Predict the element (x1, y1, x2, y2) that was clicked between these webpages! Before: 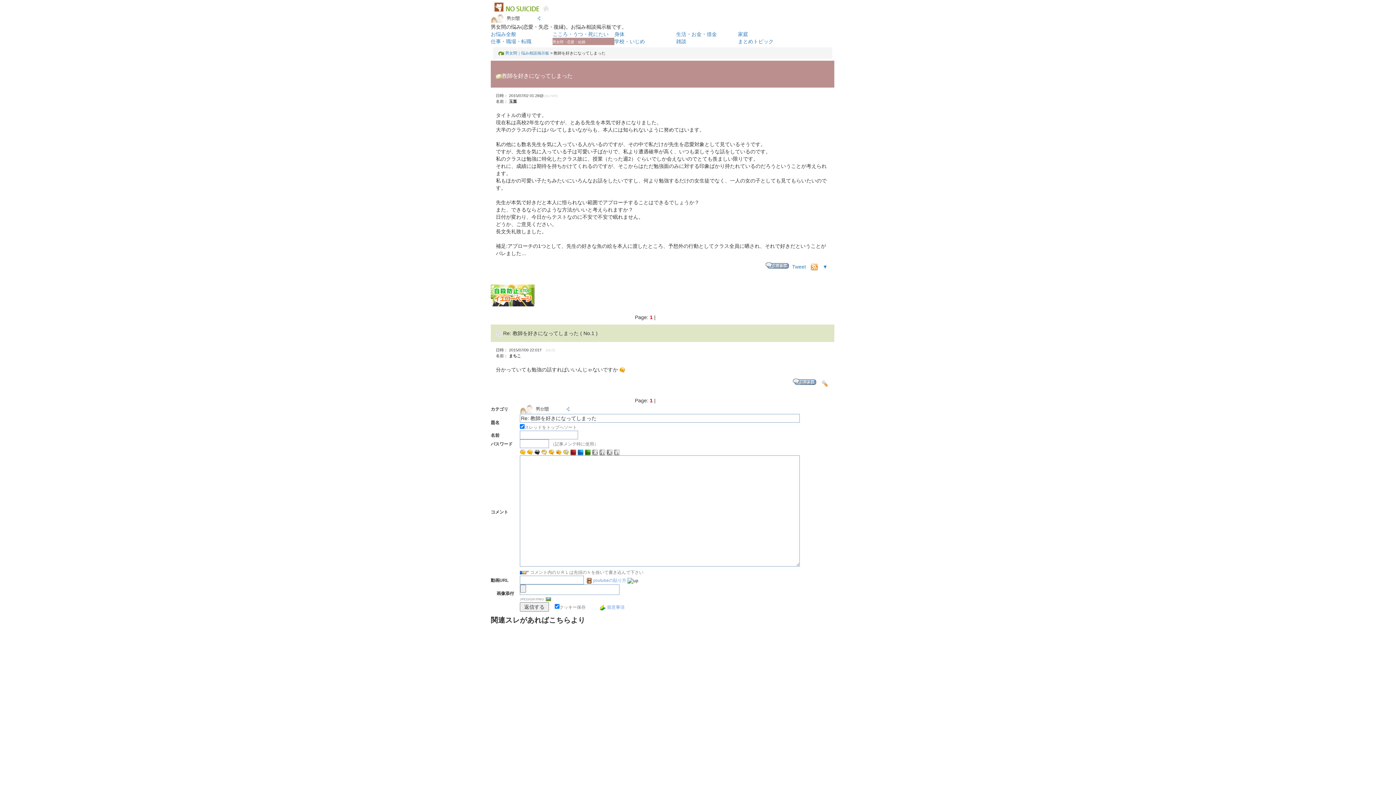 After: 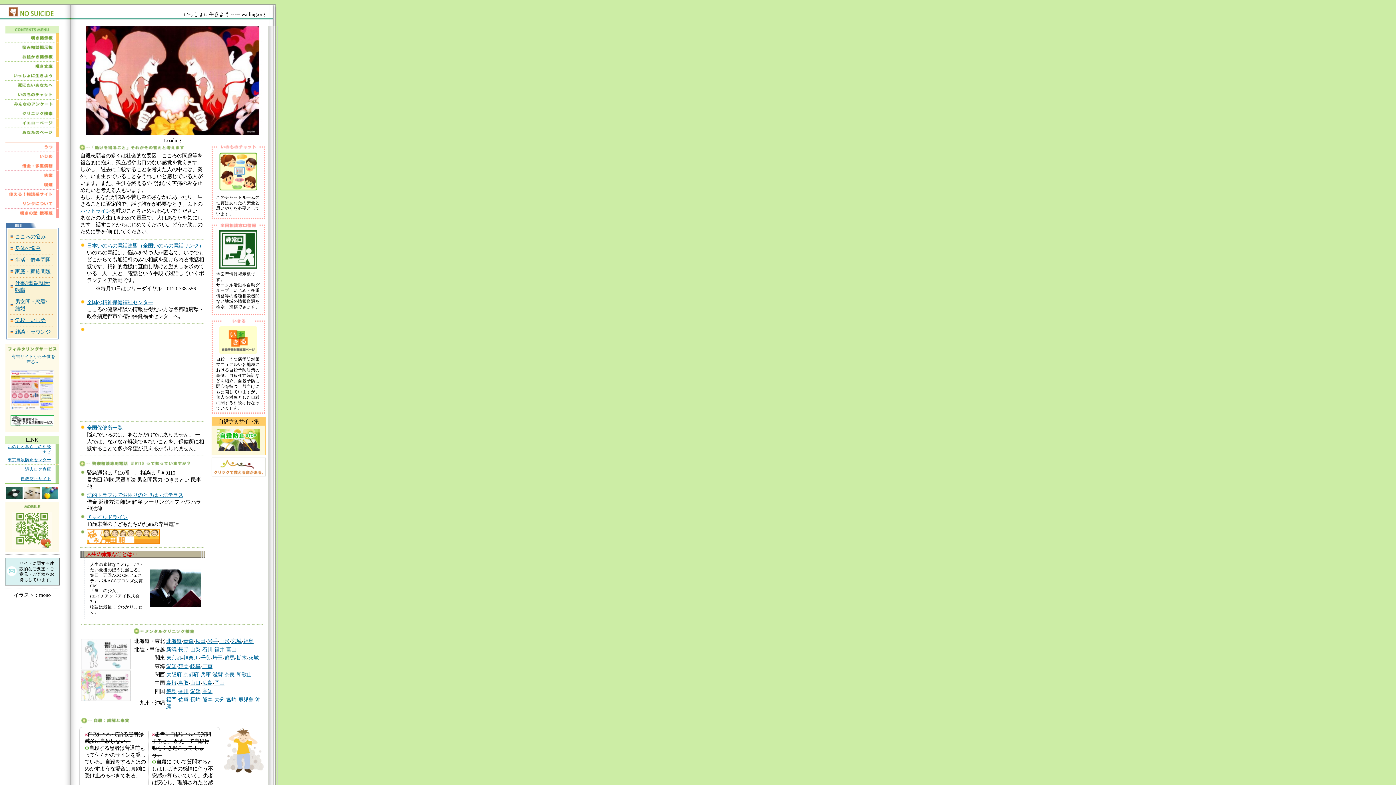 Action: bbox: (490, 3, 553, 9)